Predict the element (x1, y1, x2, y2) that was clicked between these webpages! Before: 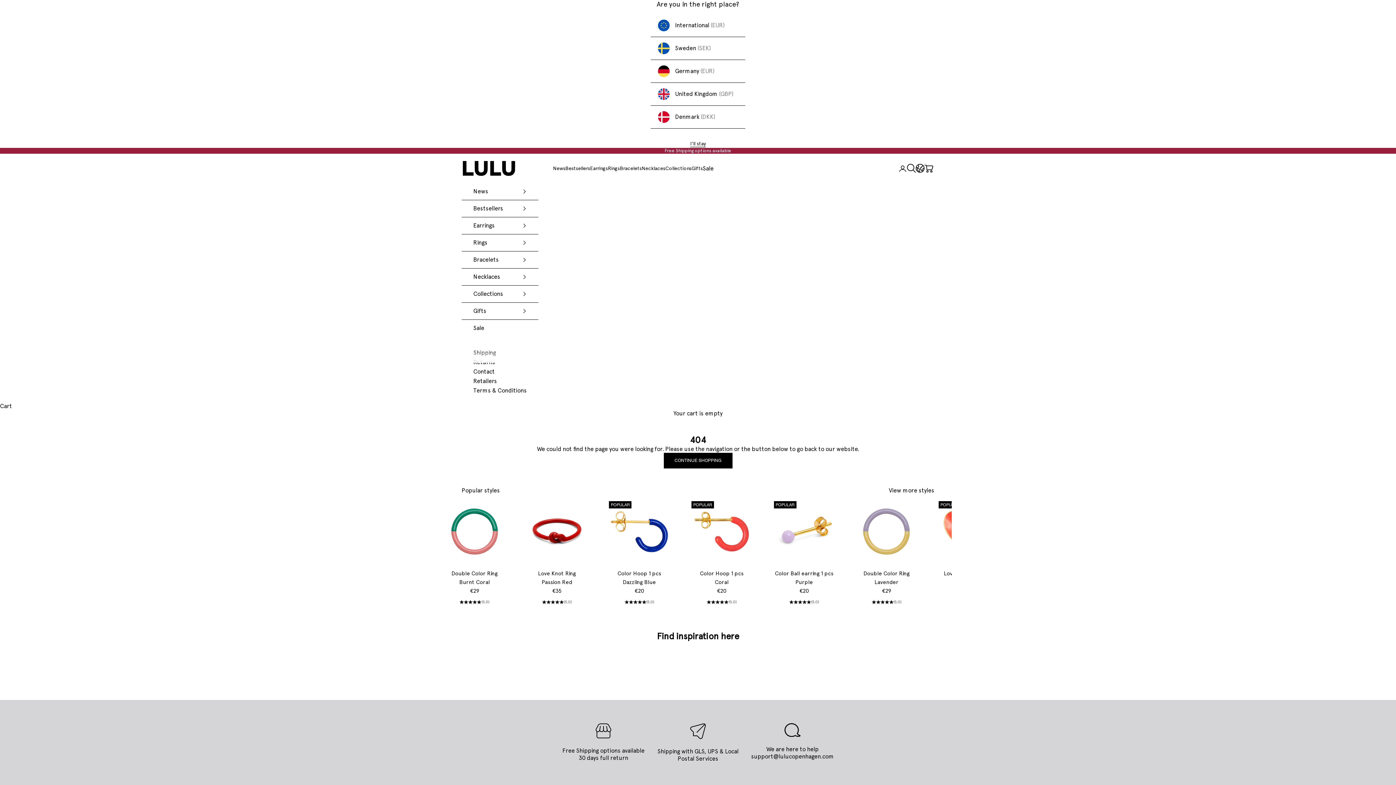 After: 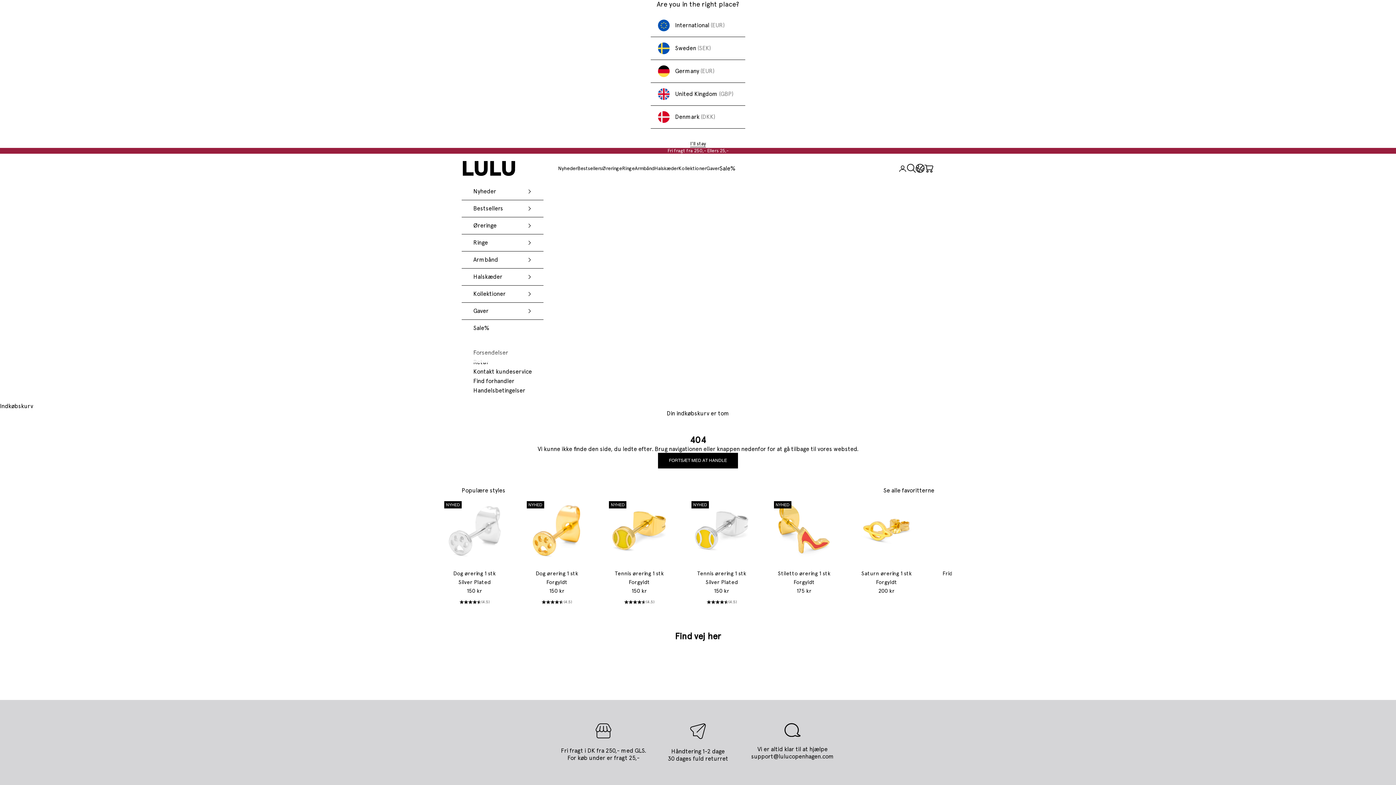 Action: label: Denmark (DKK) bbox: (650, 105, 745, 128)